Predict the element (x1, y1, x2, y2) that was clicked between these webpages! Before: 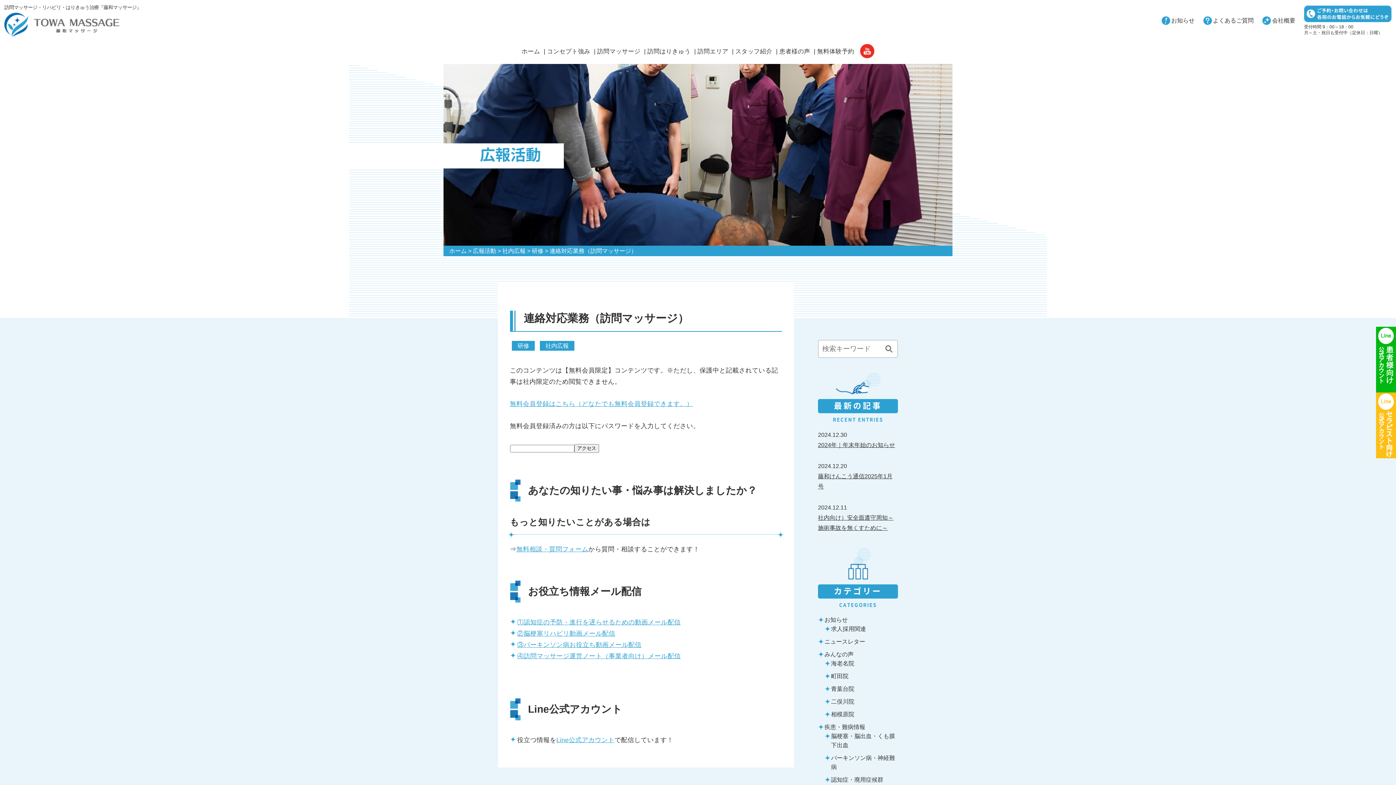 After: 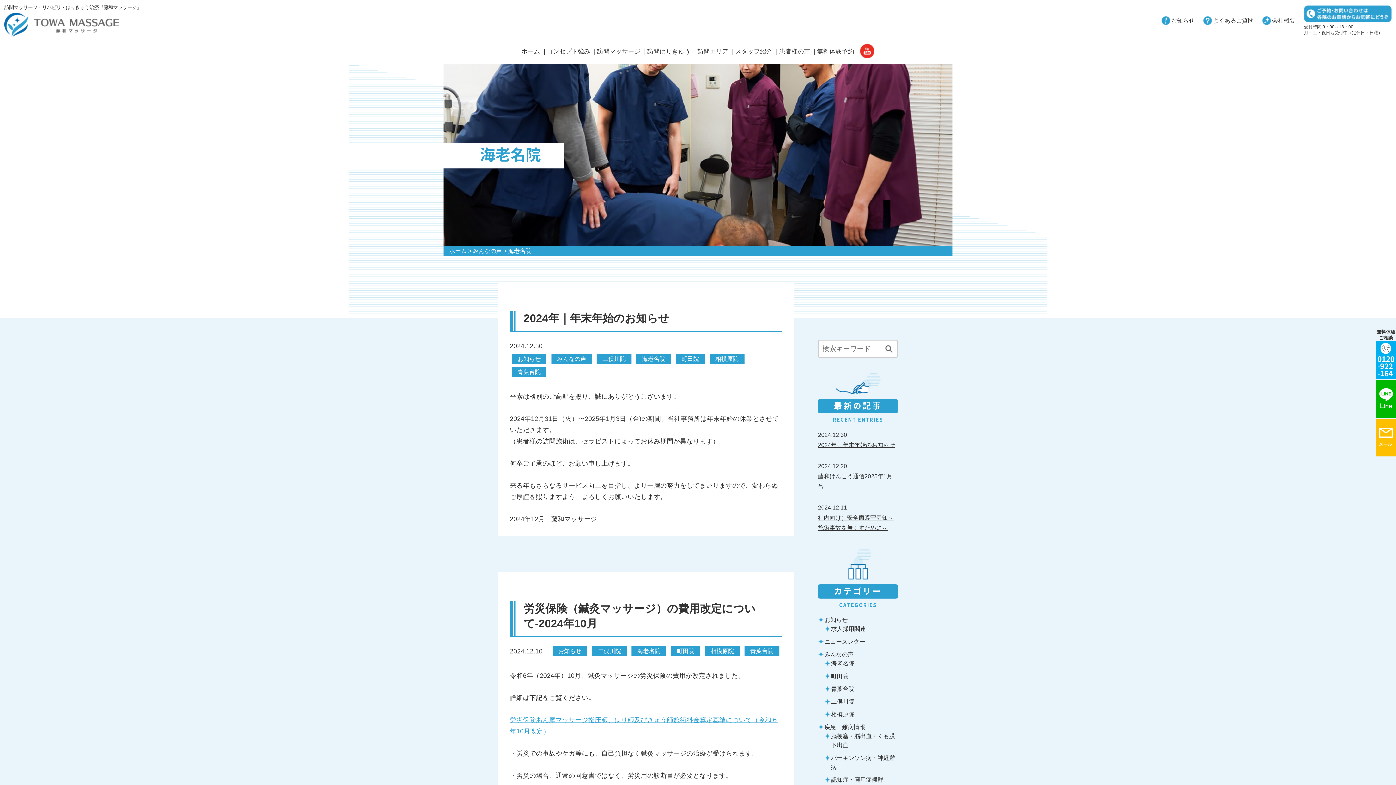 Action: label: 海老名院 bbox: (831, 660, 854, 666)